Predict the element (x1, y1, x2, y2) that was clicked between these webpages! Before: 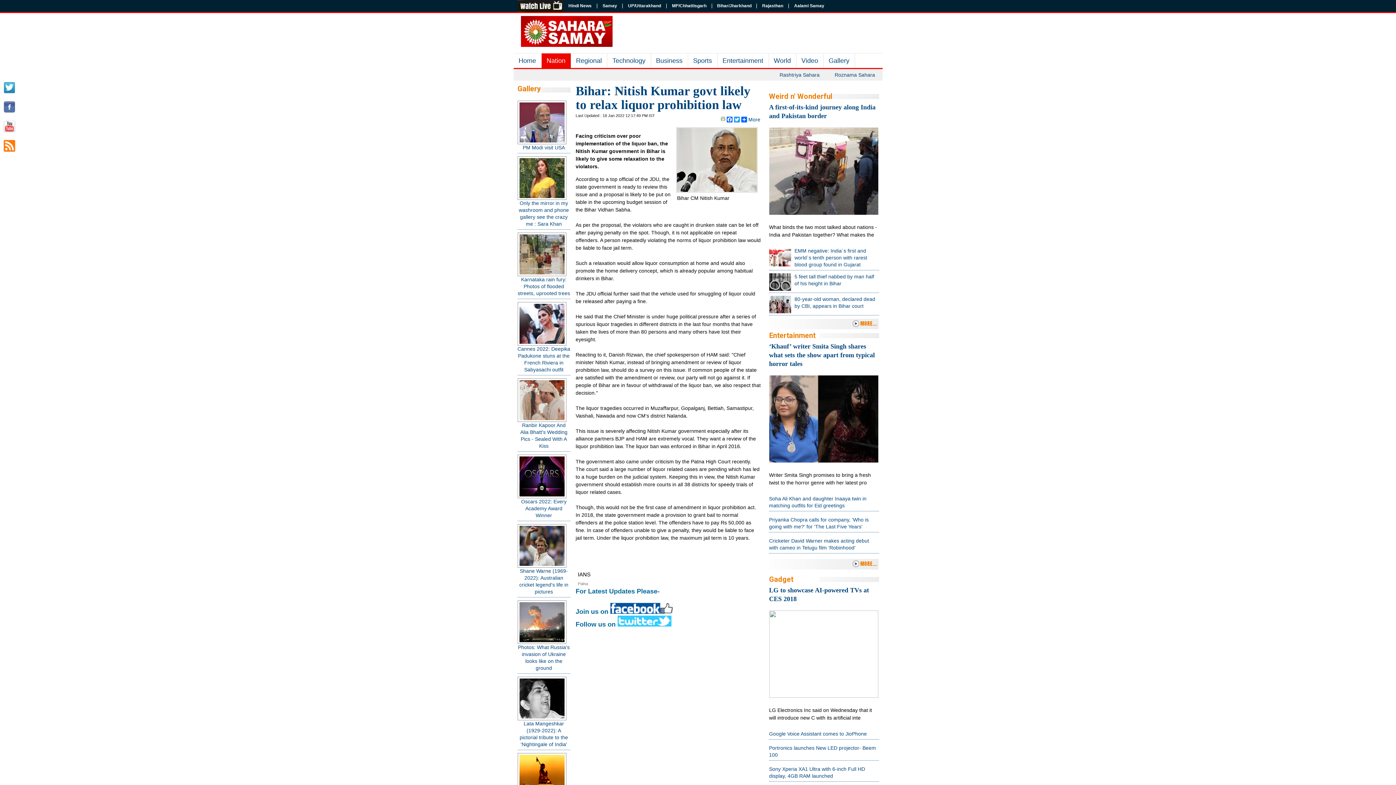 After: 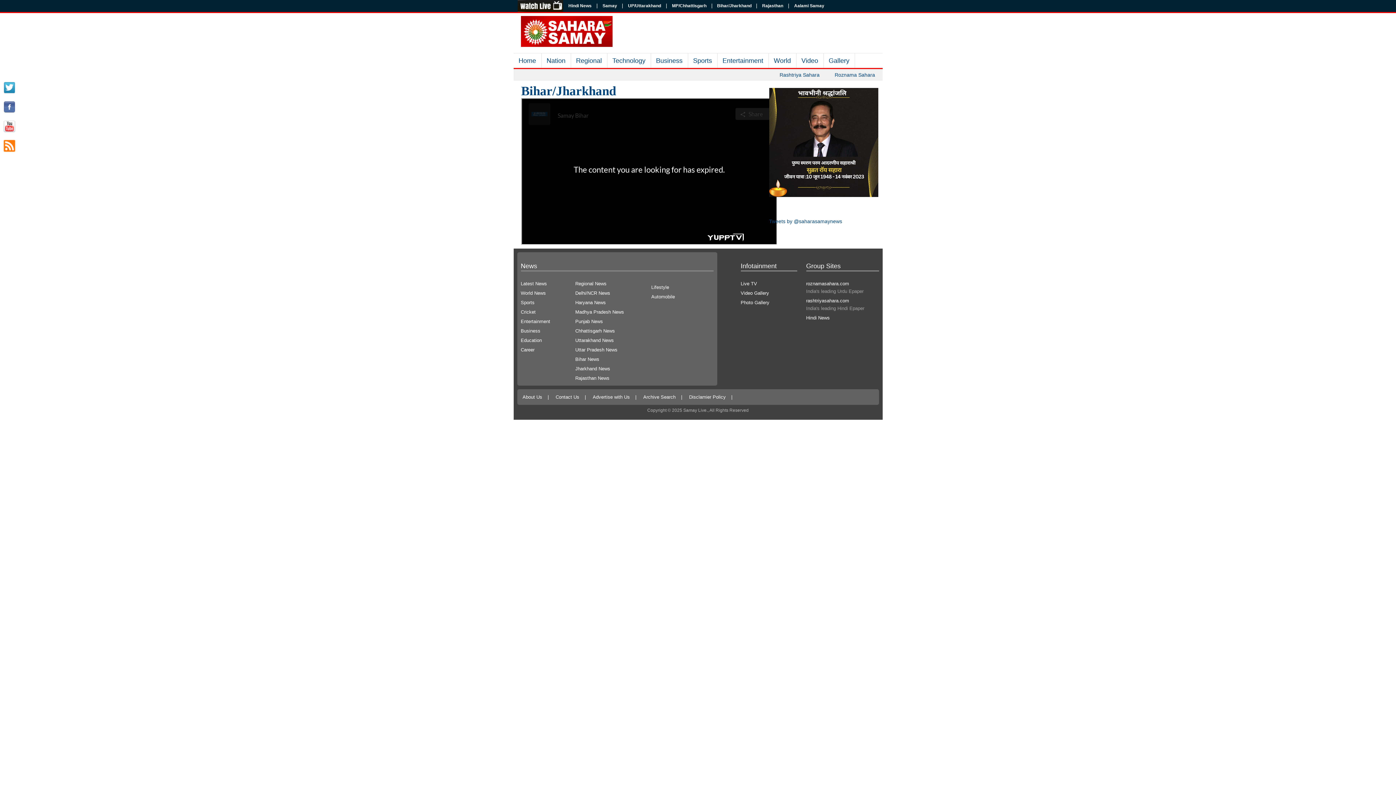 Action: label:  Bihar/Jharkhand  bbox: (712, 3, 756, 8)